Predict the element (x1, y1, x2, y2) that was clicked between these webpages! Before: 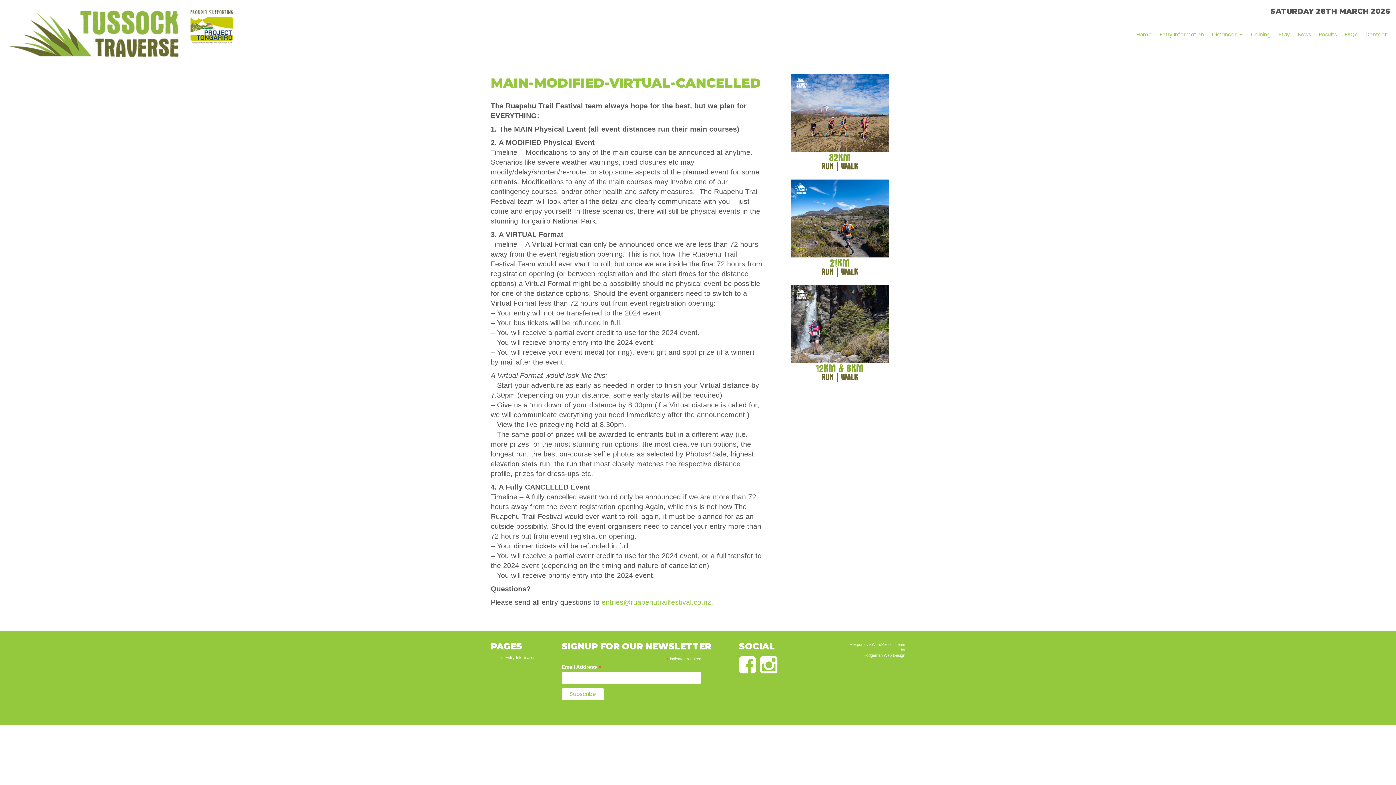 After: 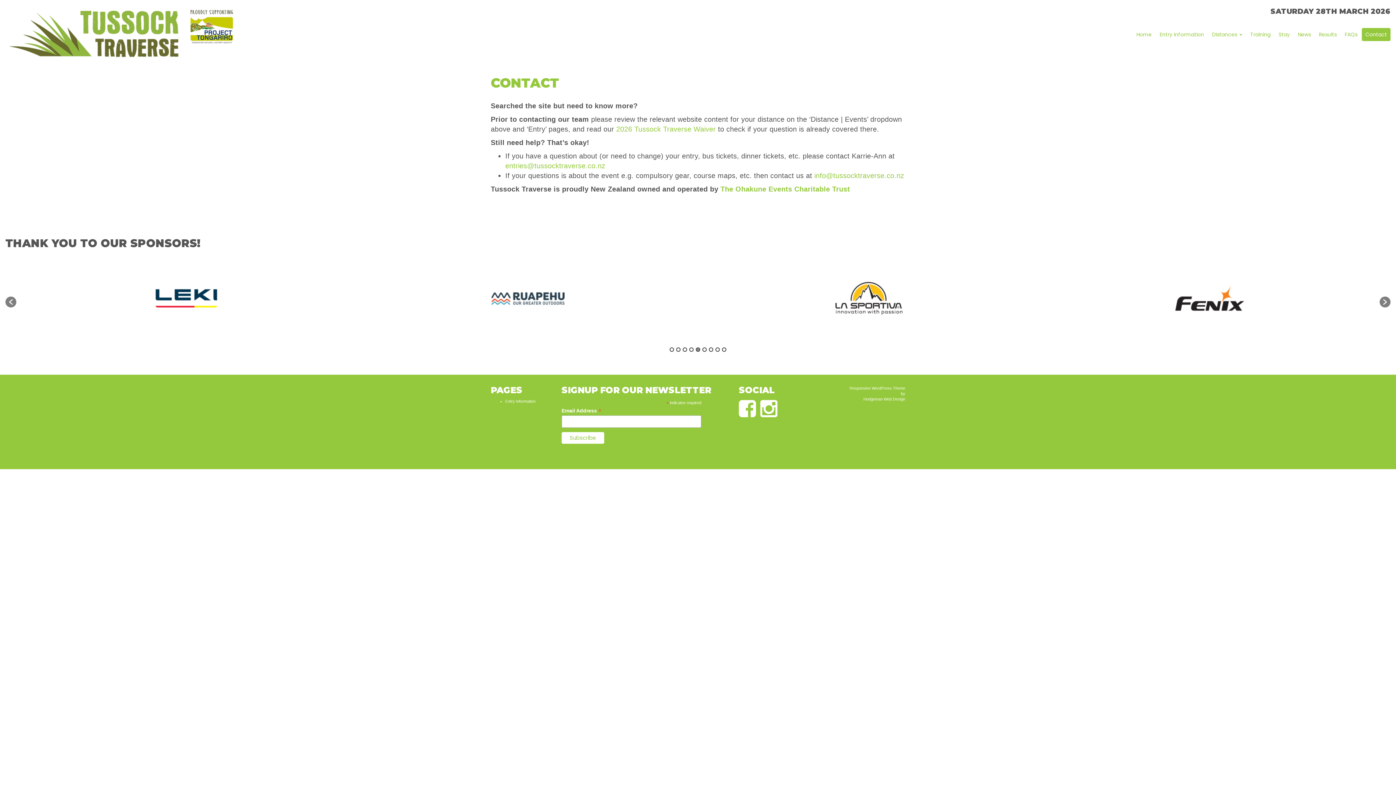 Action: label: Contact bbox: (1362, 28, 1390, 41)